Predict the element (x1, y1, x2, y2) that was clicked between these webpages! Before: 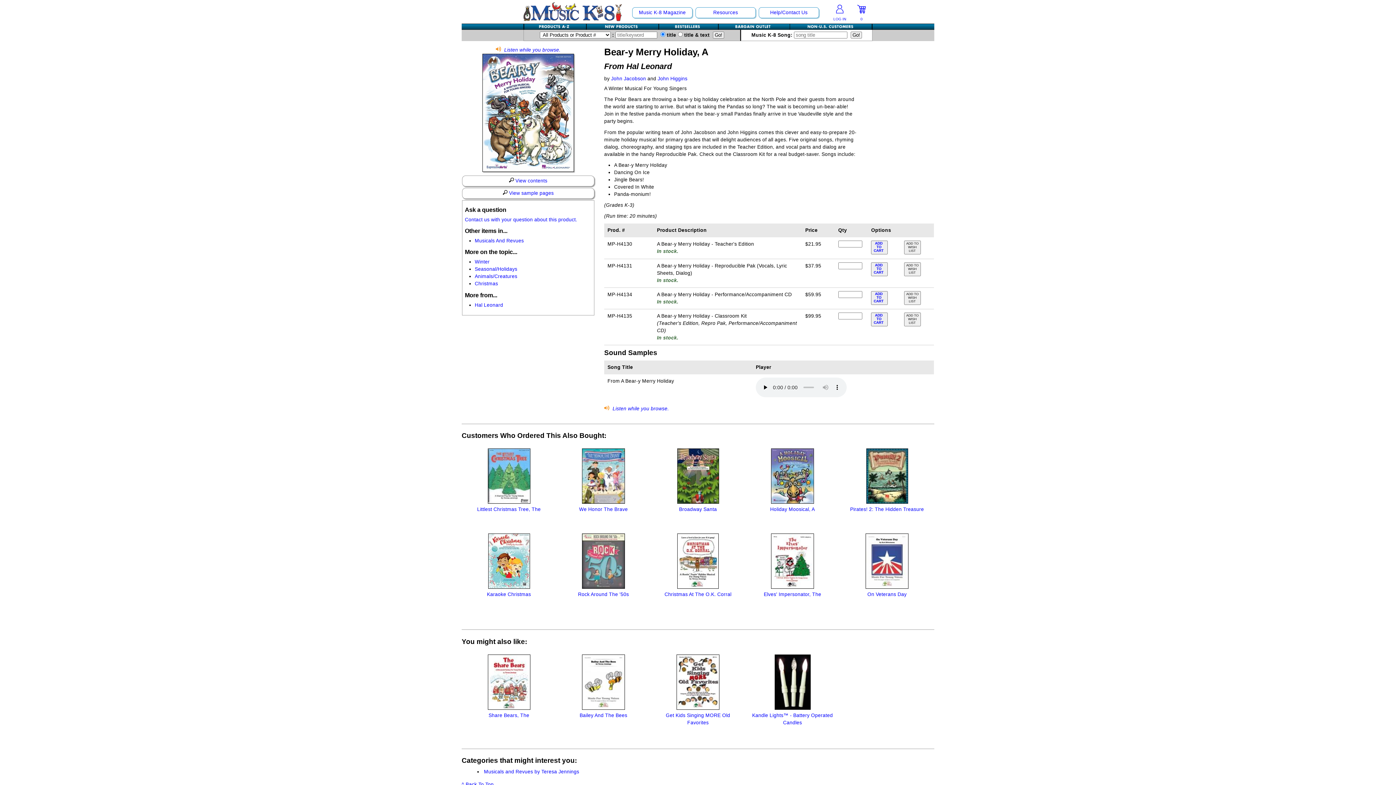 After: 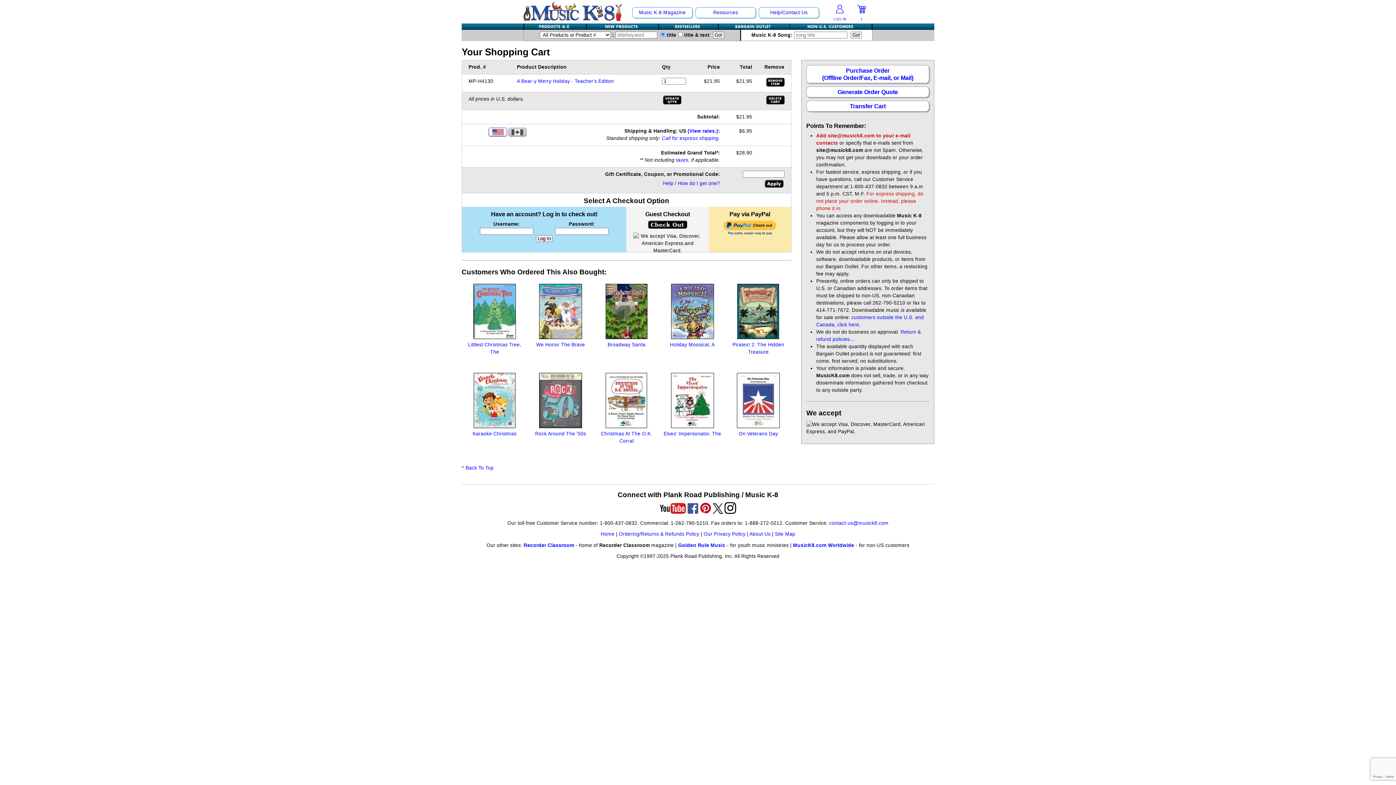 Action: bbox: (871, 240, 888, 254) label: ADDTOCART